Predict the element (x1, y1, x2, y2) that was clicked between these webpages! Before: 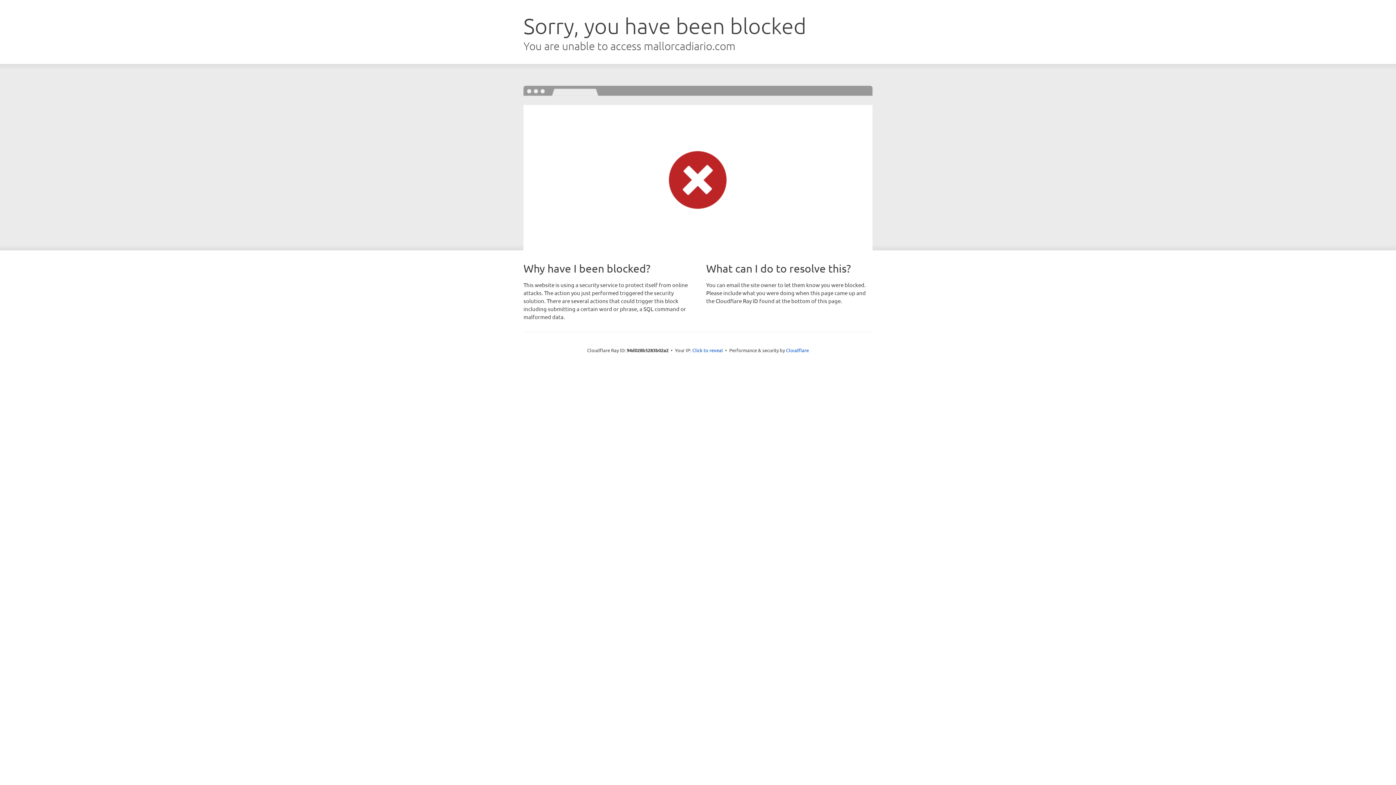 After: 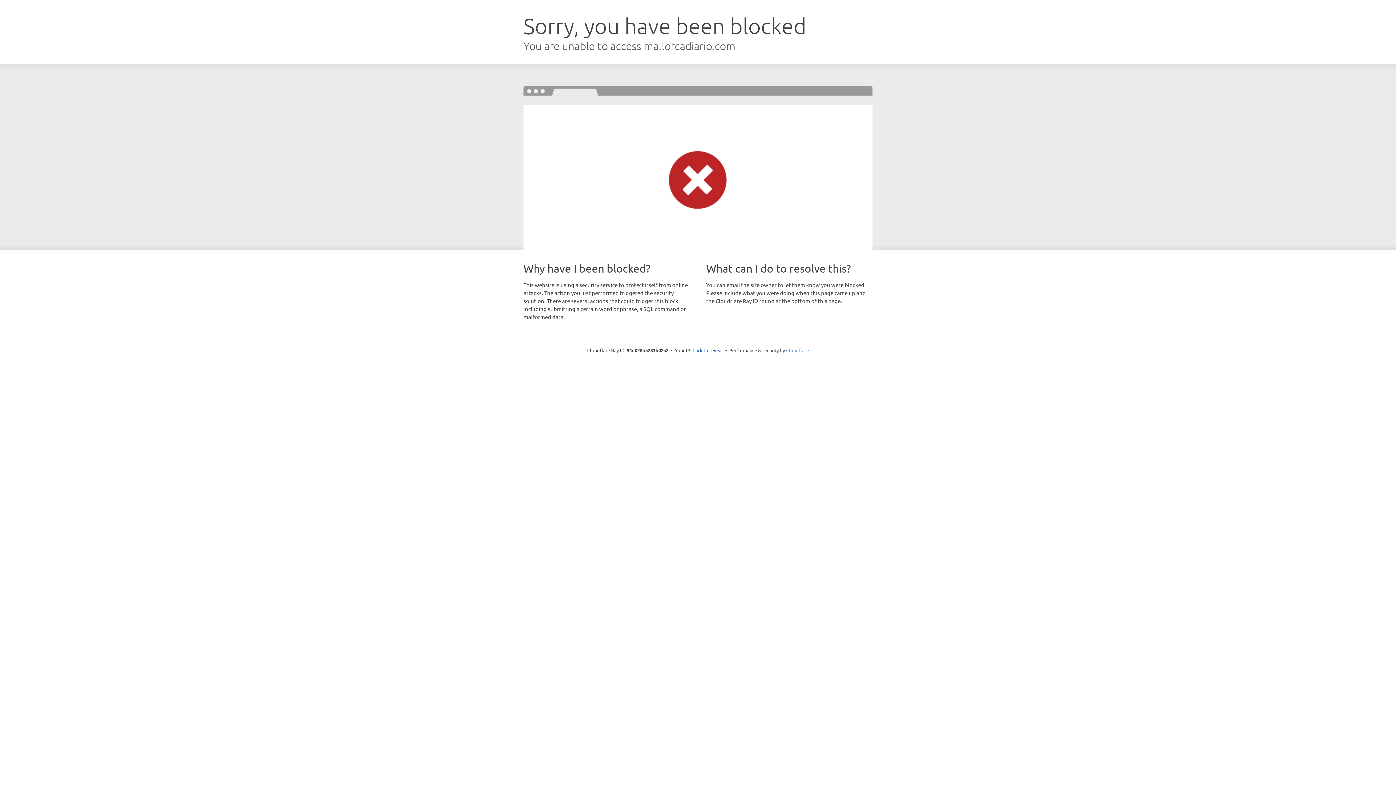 Action: bbox: (786, 347, 809, 353) label: Cloudflare